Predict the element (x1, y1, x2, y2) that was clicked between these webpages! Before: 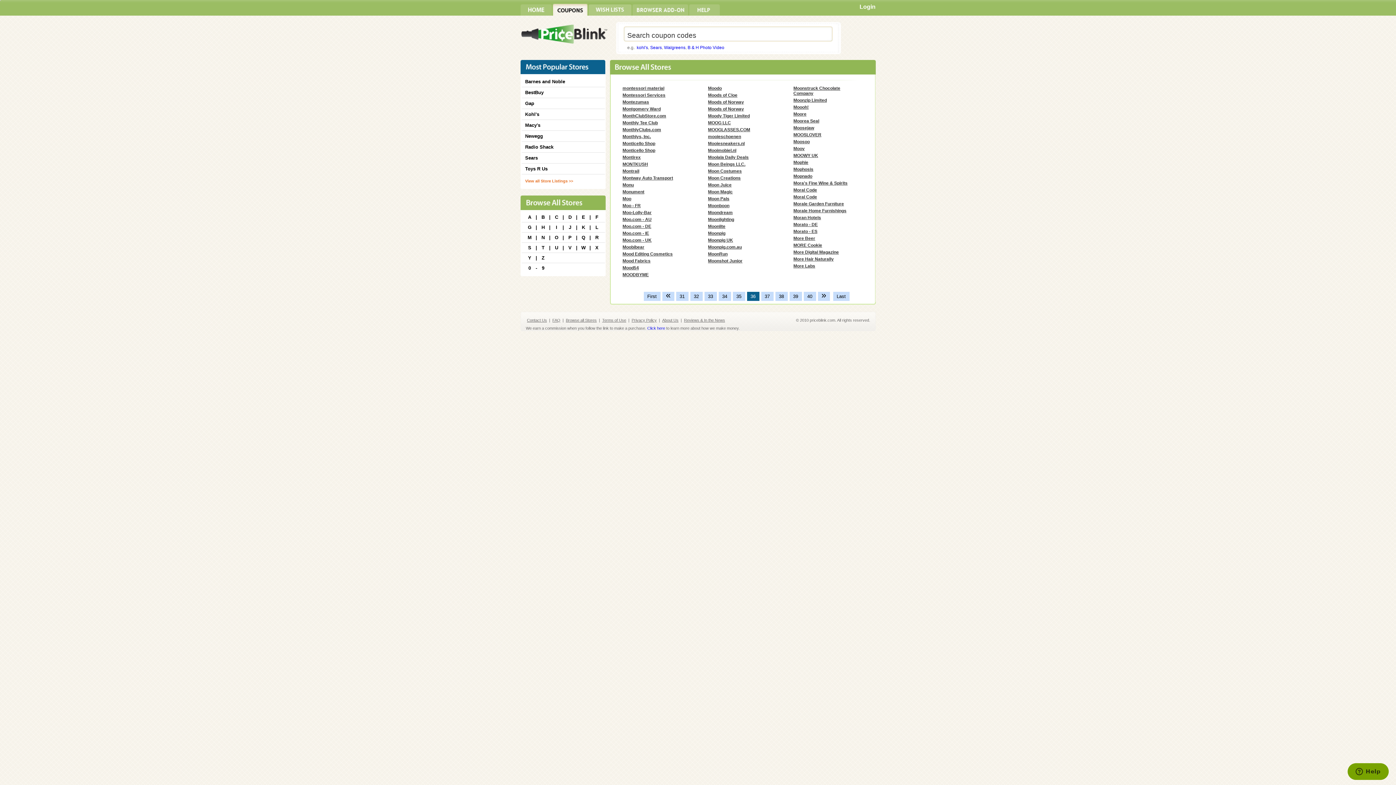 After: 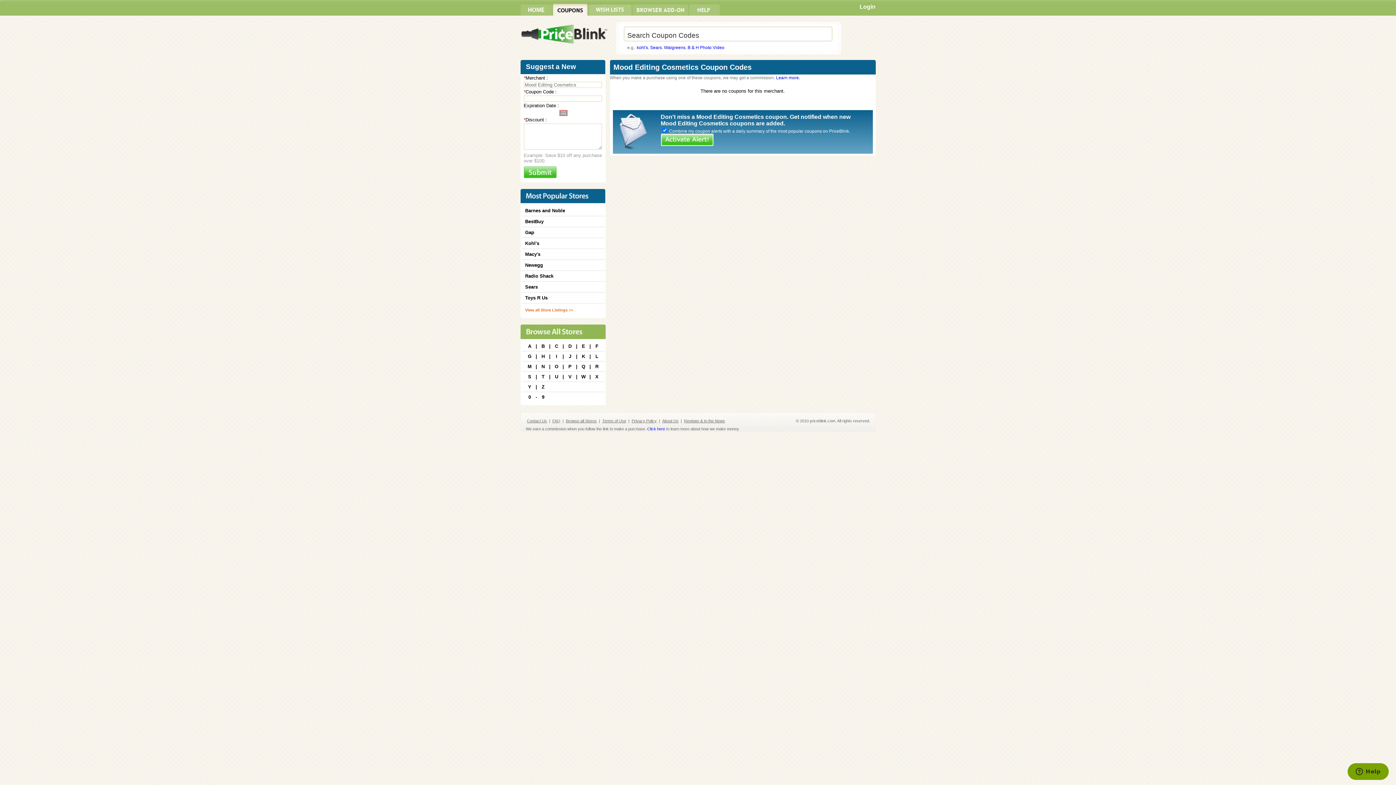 Action: bbox: (622, 251, 672, 256) label: Mood Editing Cosmetics